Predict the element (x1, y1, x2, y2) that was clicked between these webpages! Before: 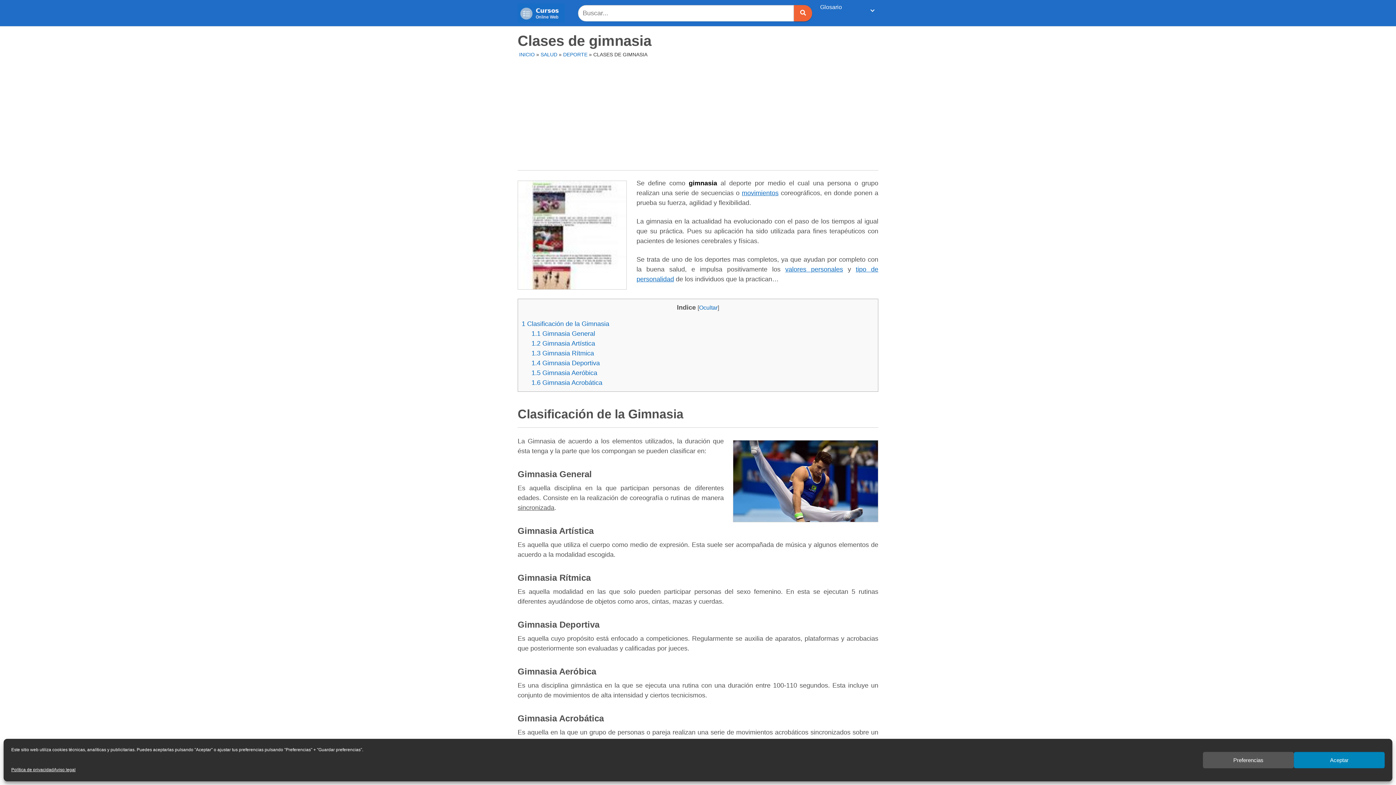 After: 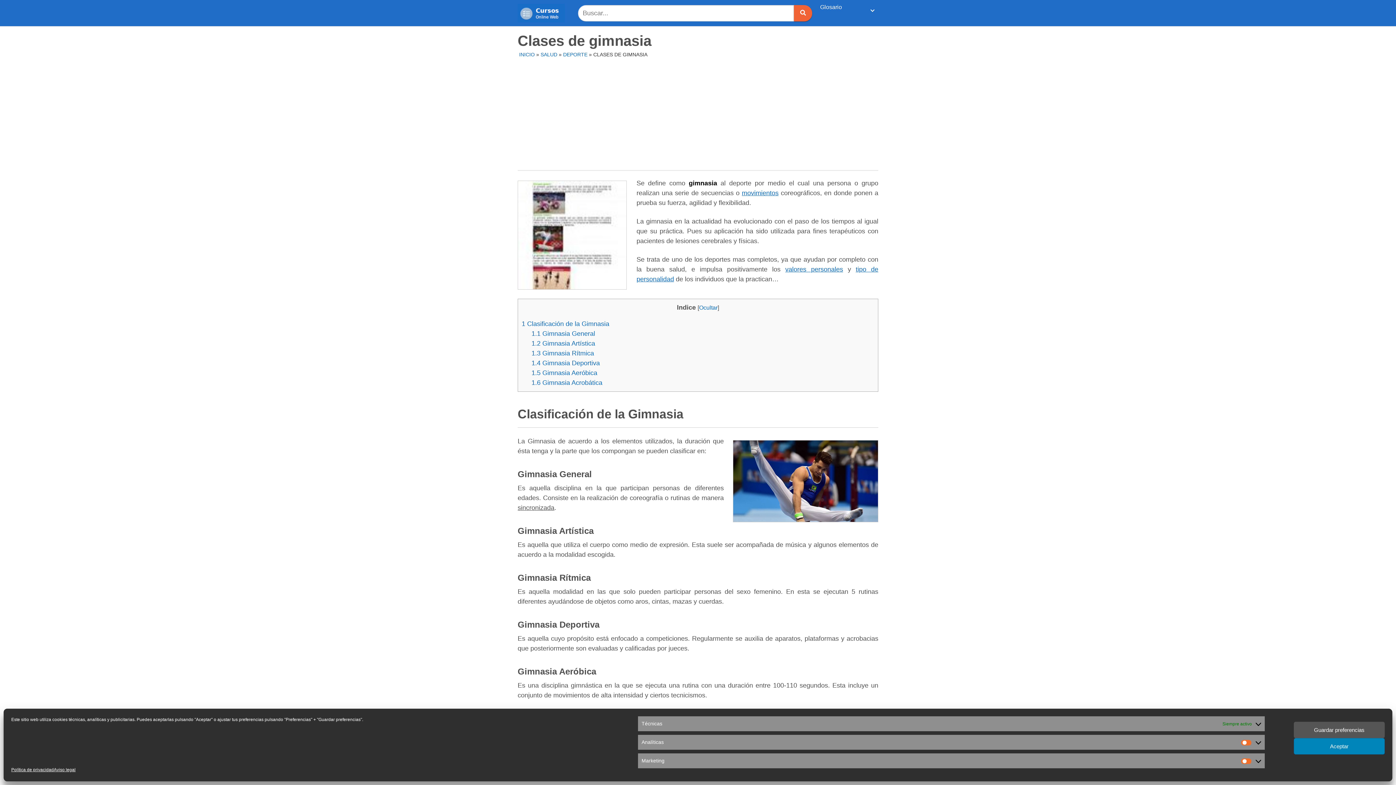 Action: label: Preferencias bbox: (1203, 752, 1294, 768)